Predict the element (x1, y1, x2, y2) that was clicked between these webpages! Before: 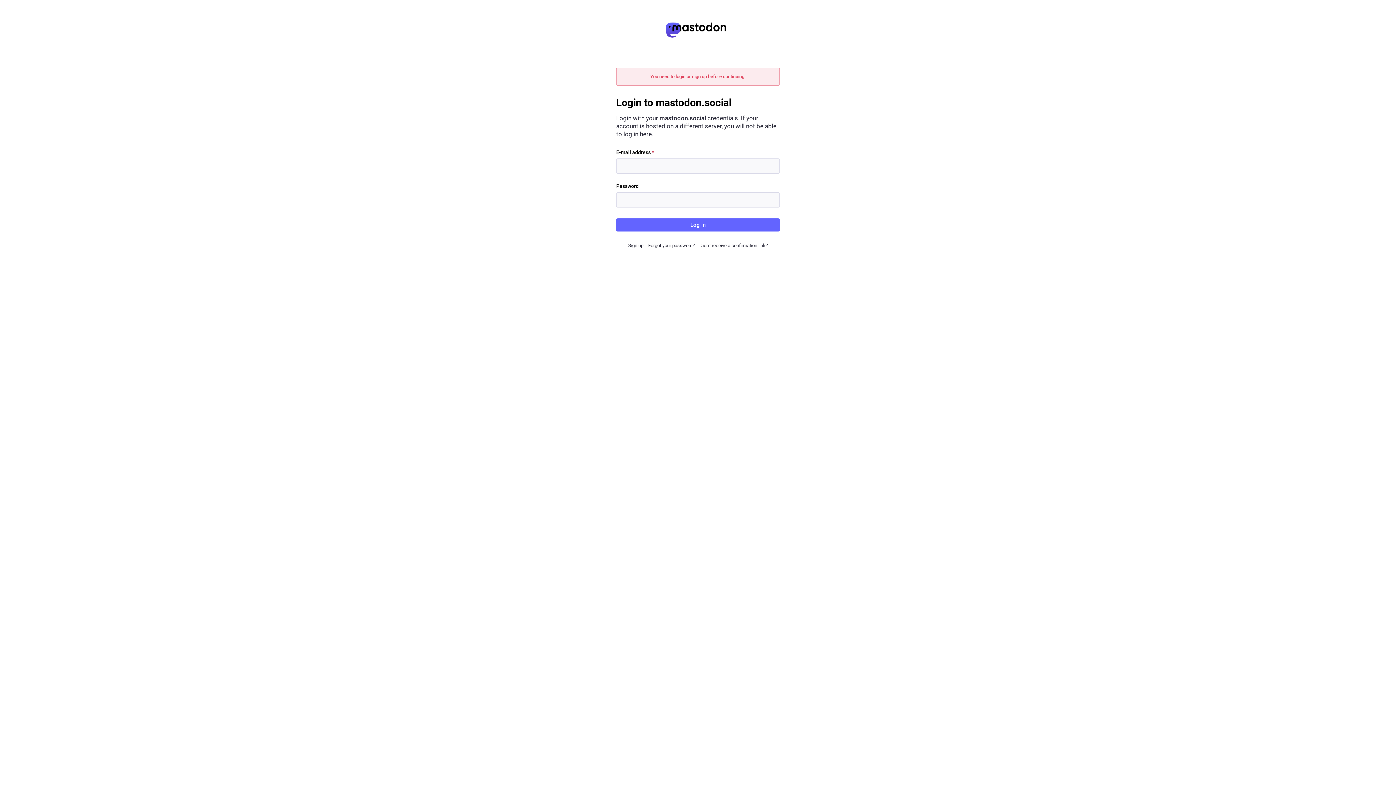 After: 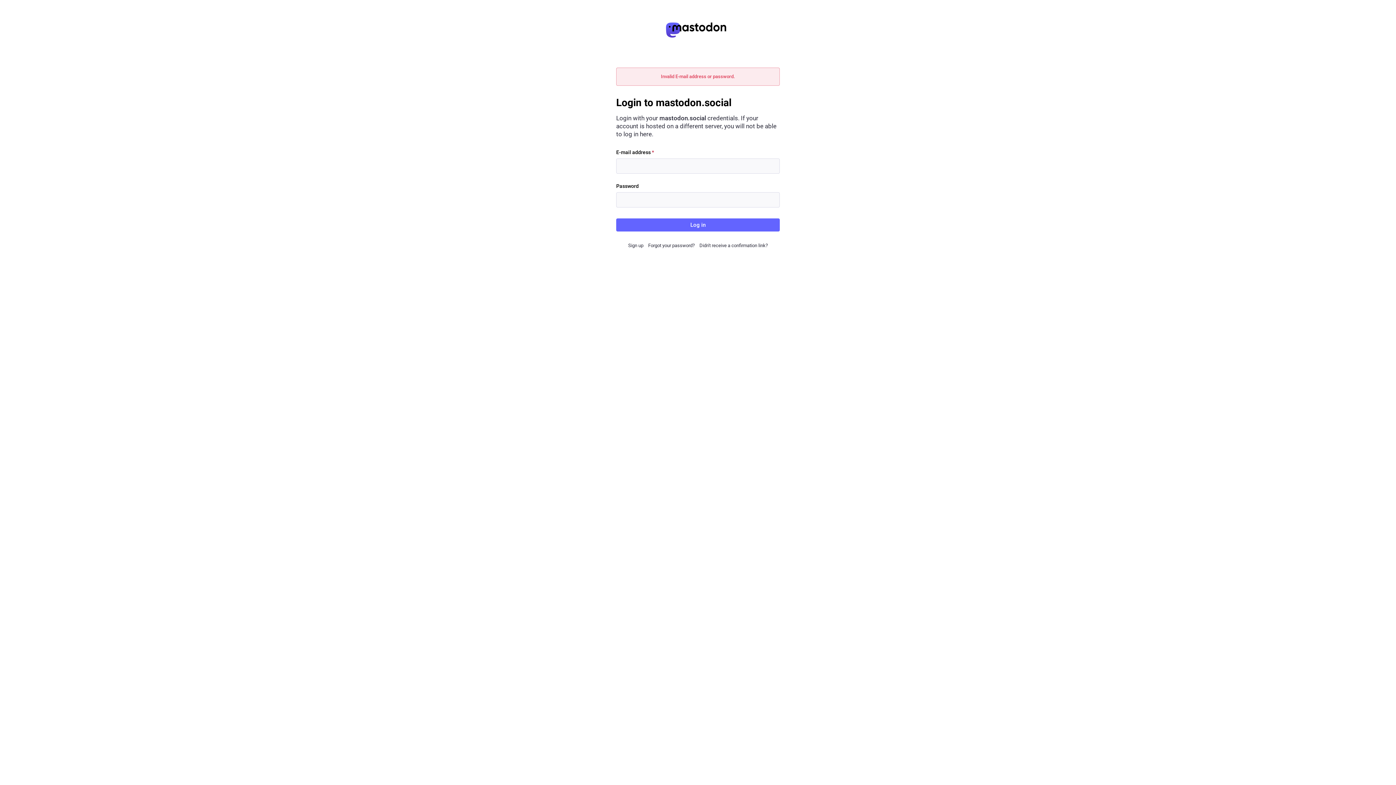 Action: label: Log in bbox: (616, 218, 780, 231)